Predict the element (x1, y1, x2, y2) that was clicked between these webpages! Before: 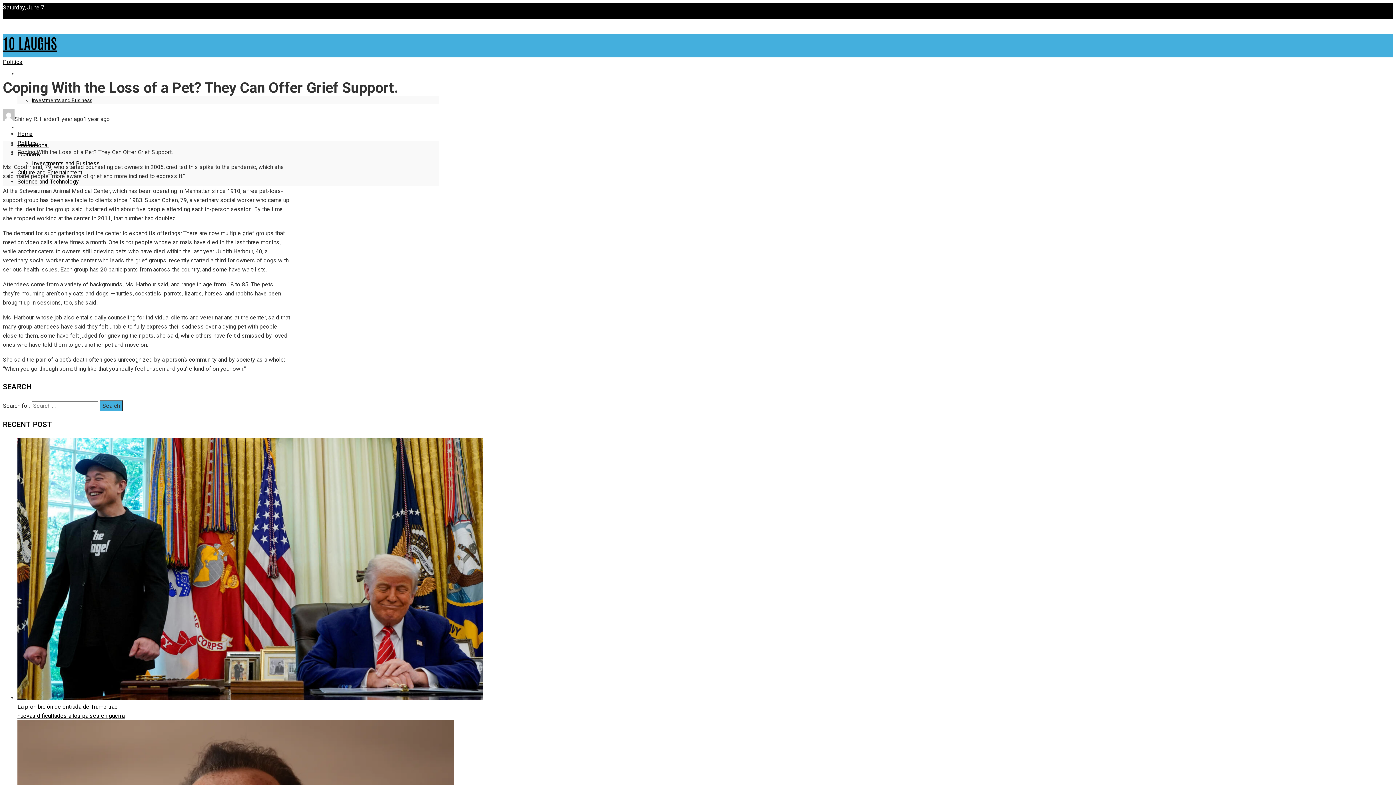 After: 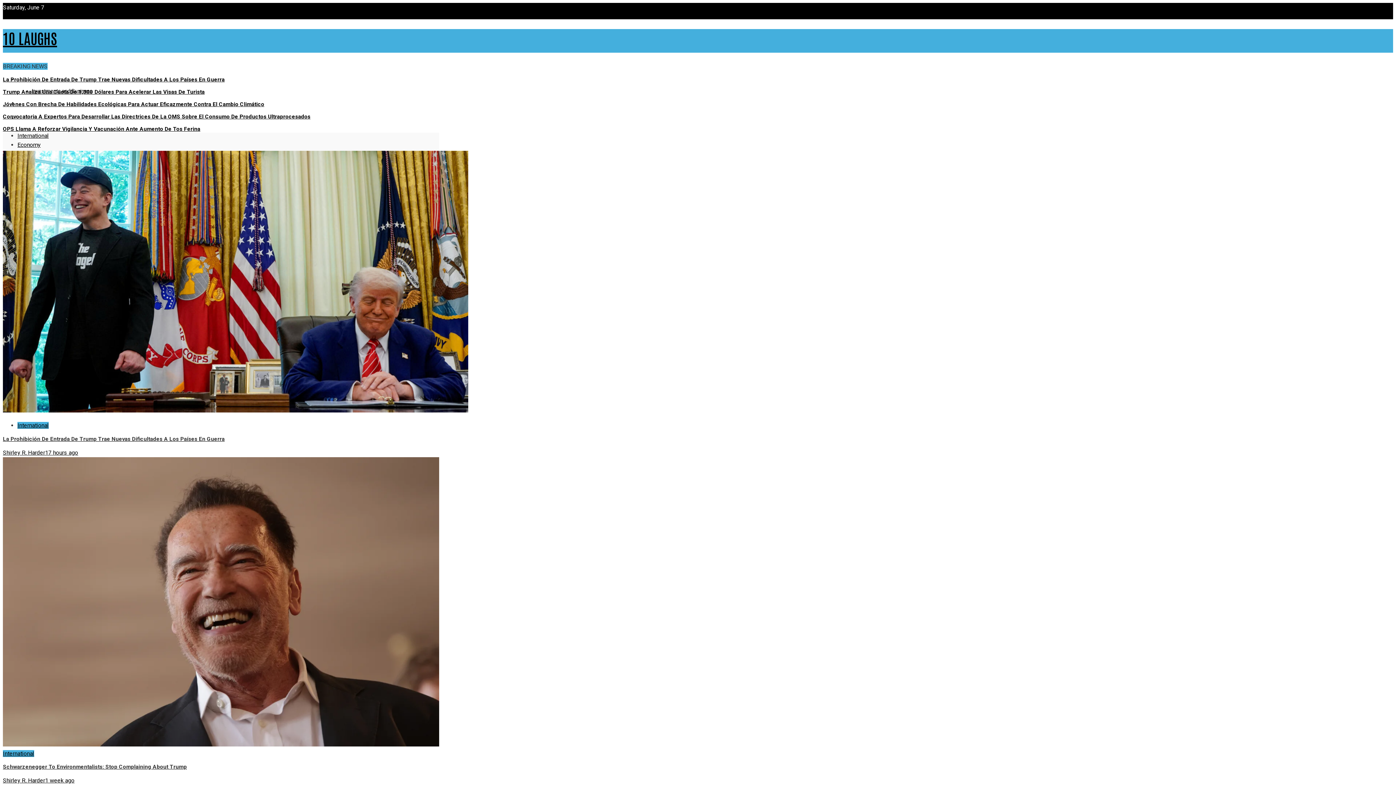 Action: label: Home bbox: (17, 130, 32, 137)